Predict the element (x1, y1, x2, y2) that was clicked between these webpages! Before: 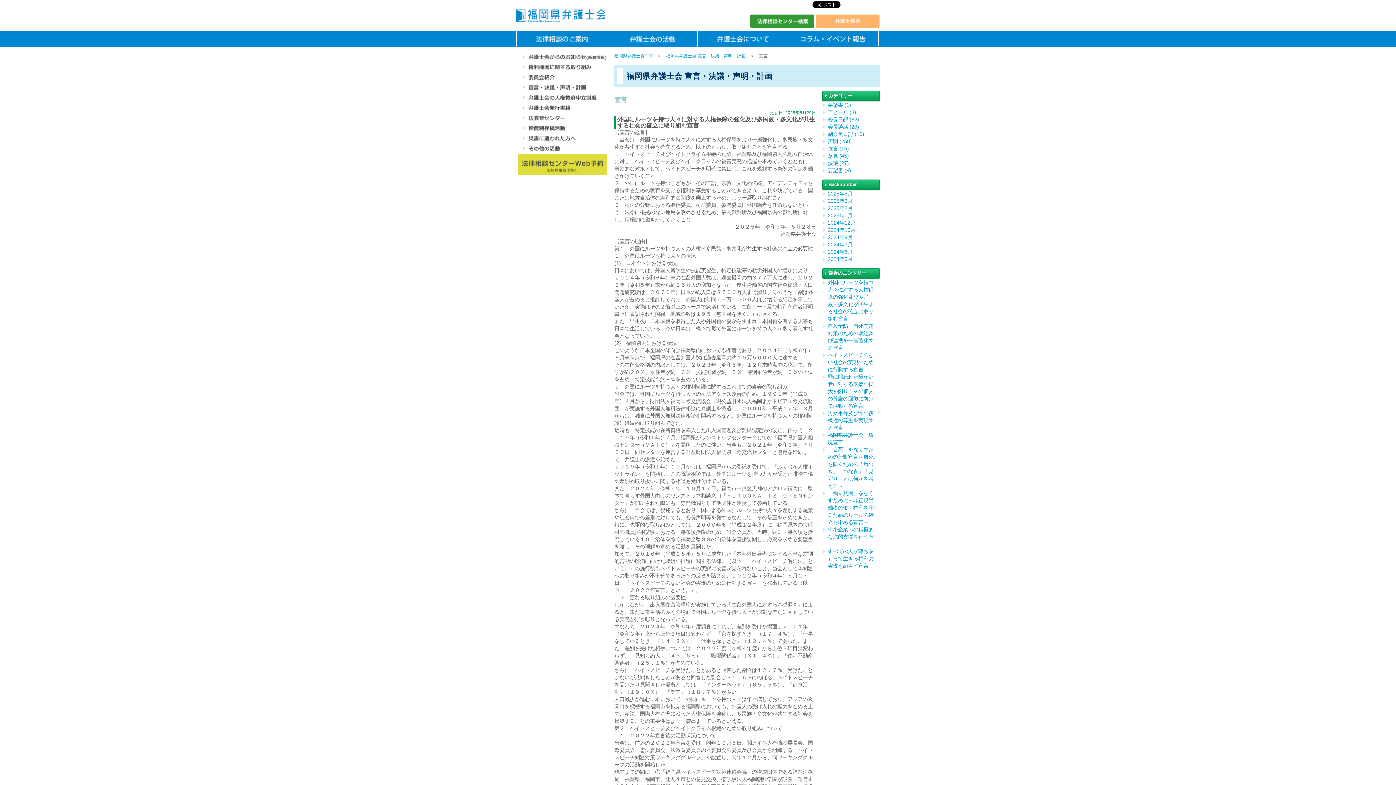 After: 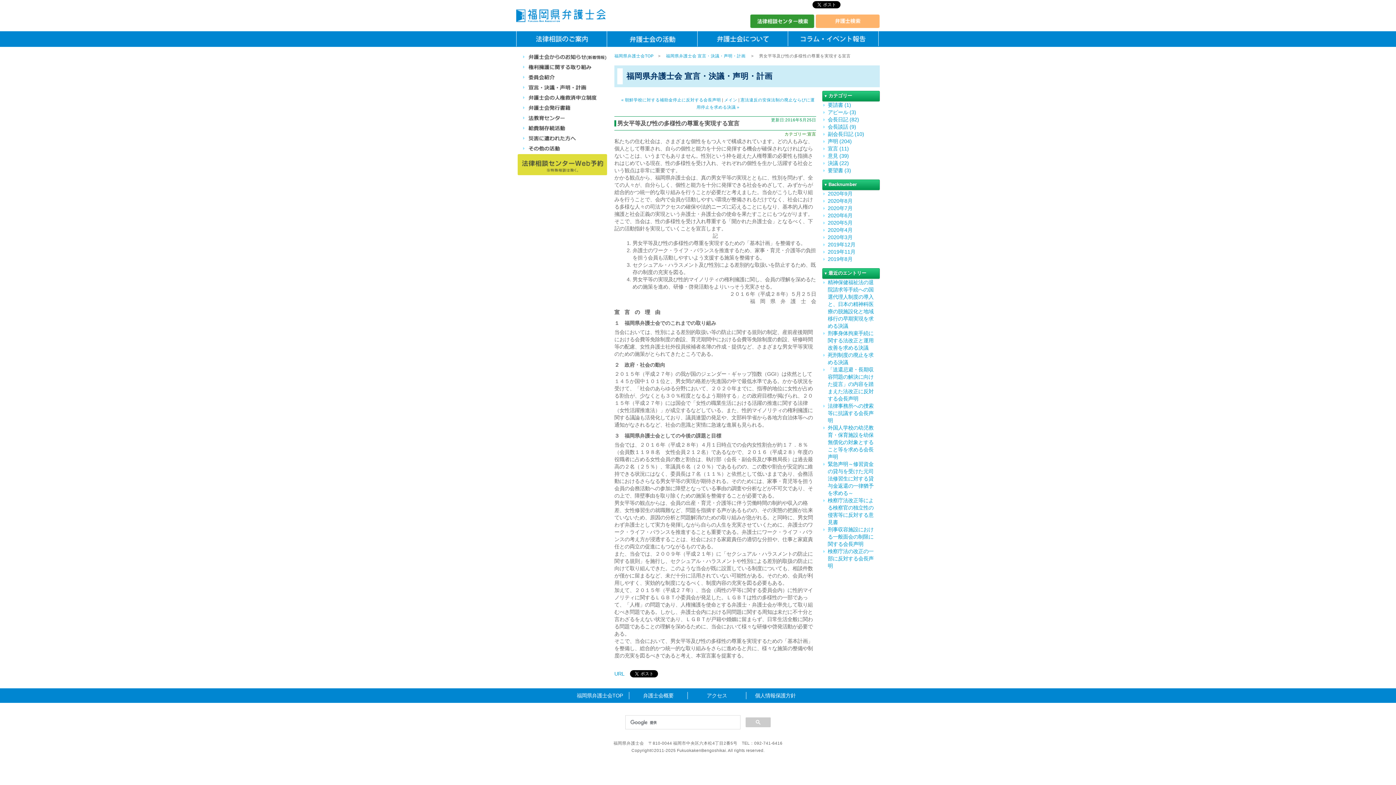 Action: bbox: (828, 410, 873, 430) label: 男女平等及び性の多様性の尊重を実現する宣言